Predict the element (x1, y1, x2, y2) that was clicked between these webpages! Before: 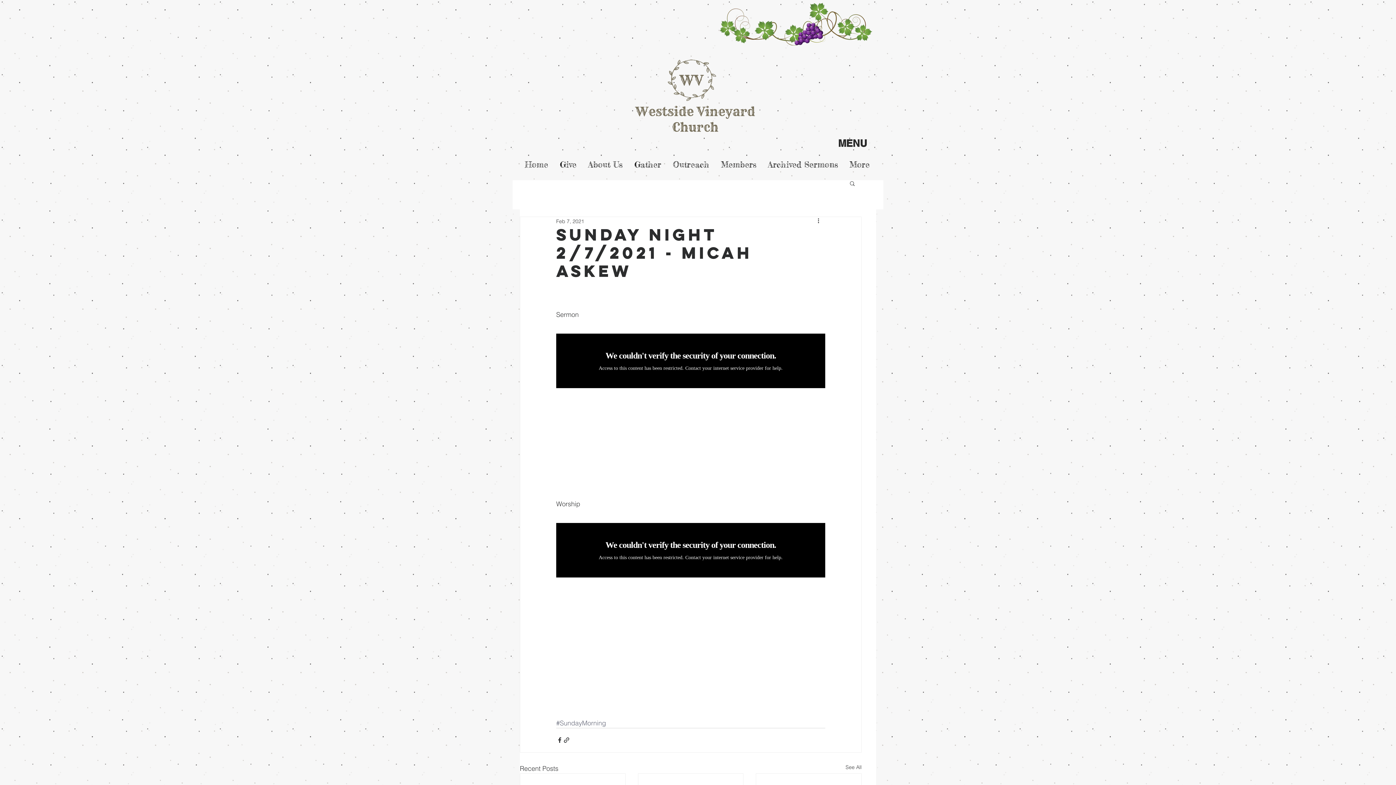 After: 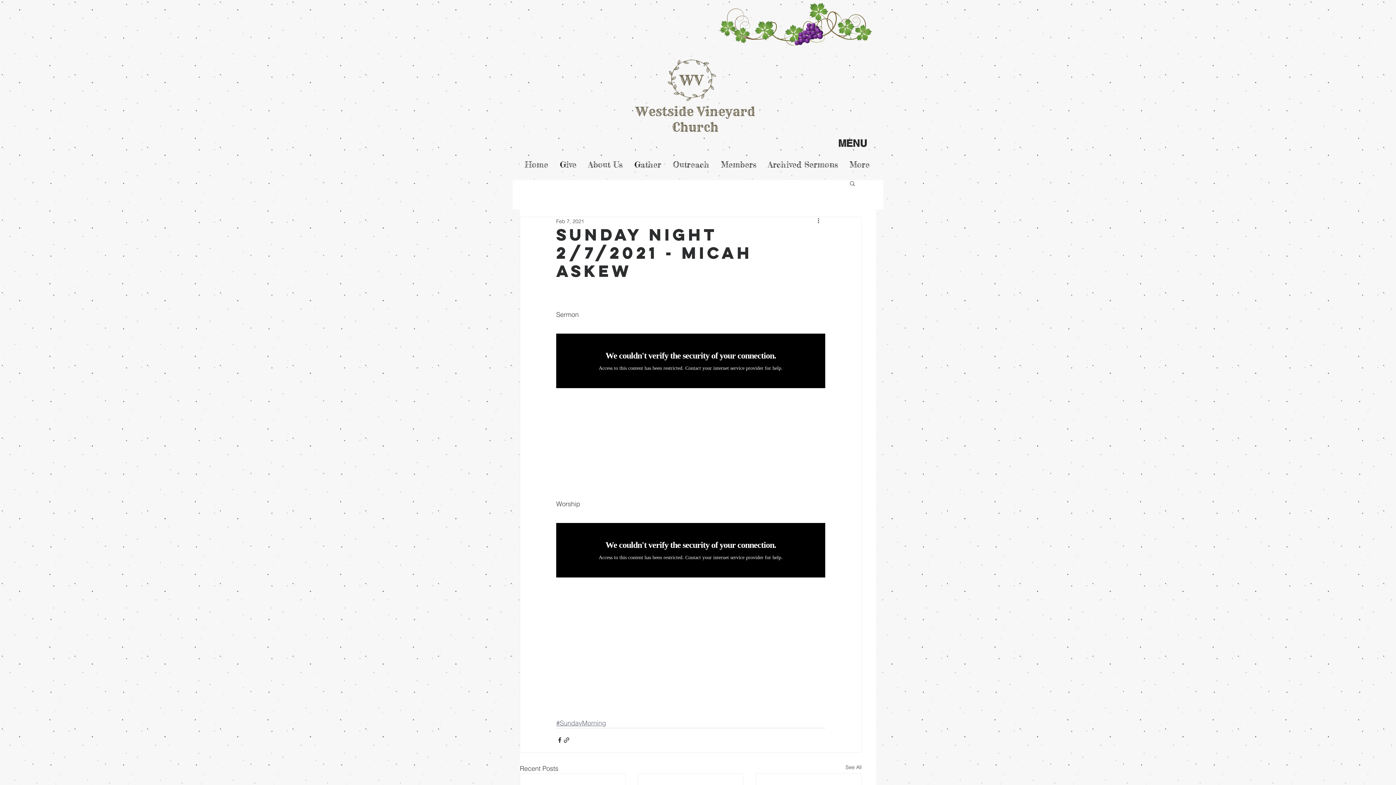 Action: bbox: (556, 719, 606, 727) label: #SundayMorning